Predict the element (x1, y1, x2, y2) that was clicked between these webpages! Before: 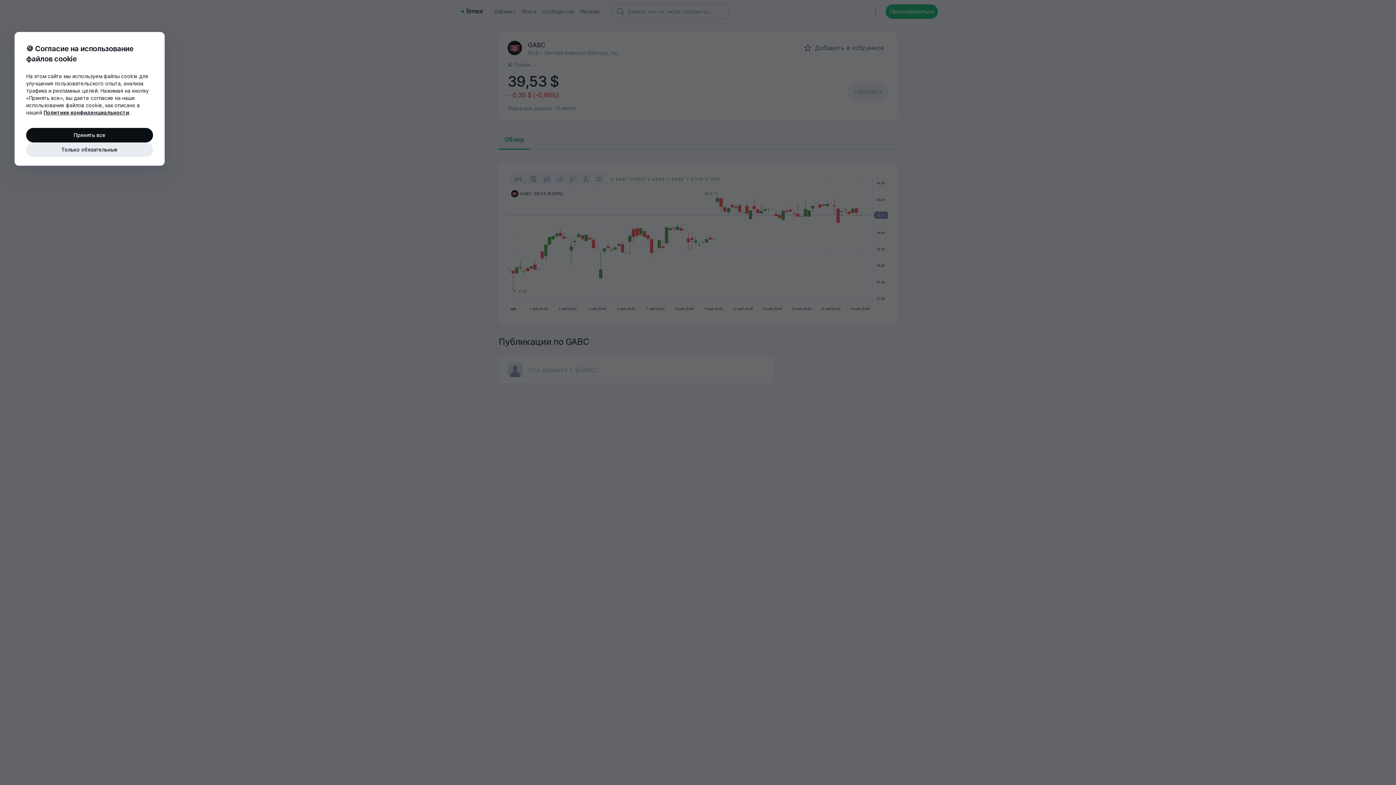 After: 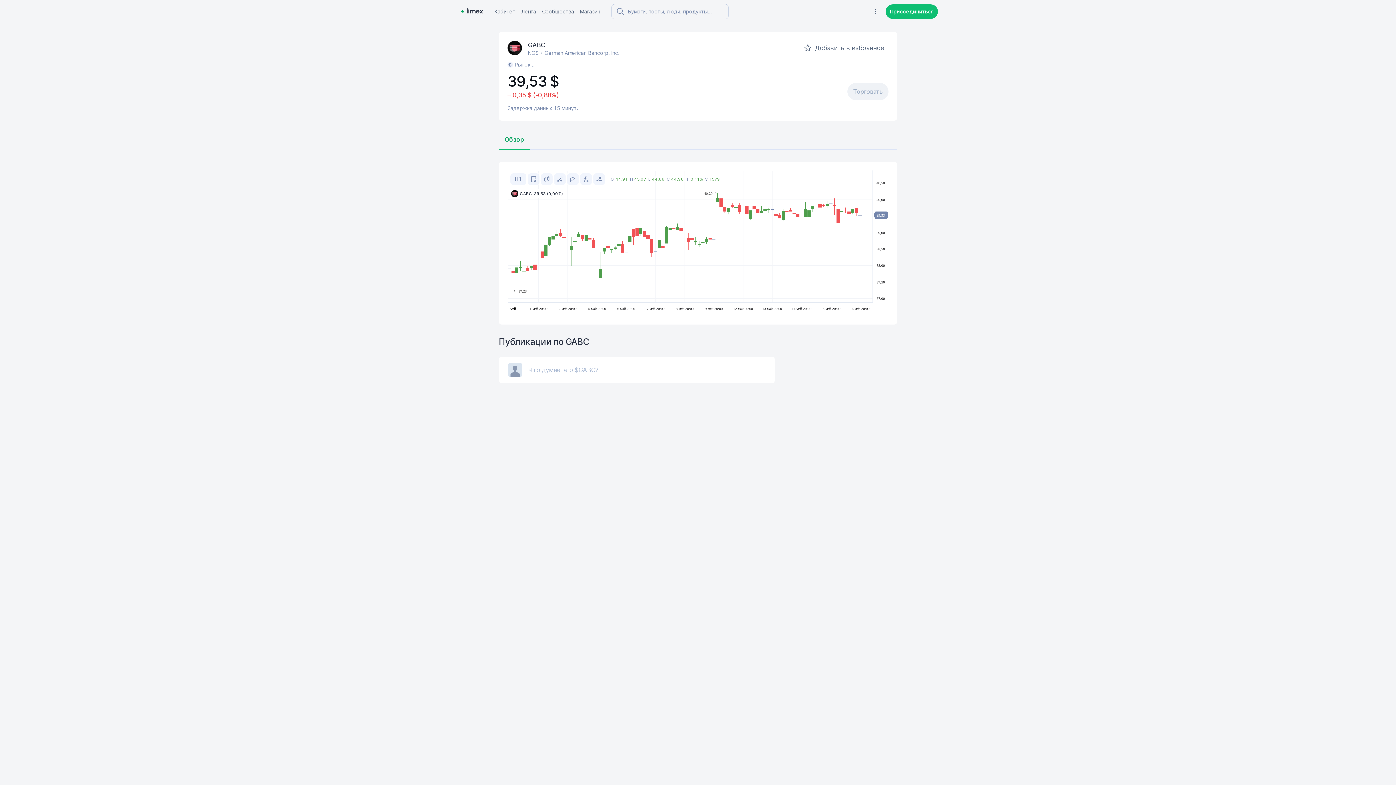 Action: bbox: (26, 128, 153, 142) label: Принять все